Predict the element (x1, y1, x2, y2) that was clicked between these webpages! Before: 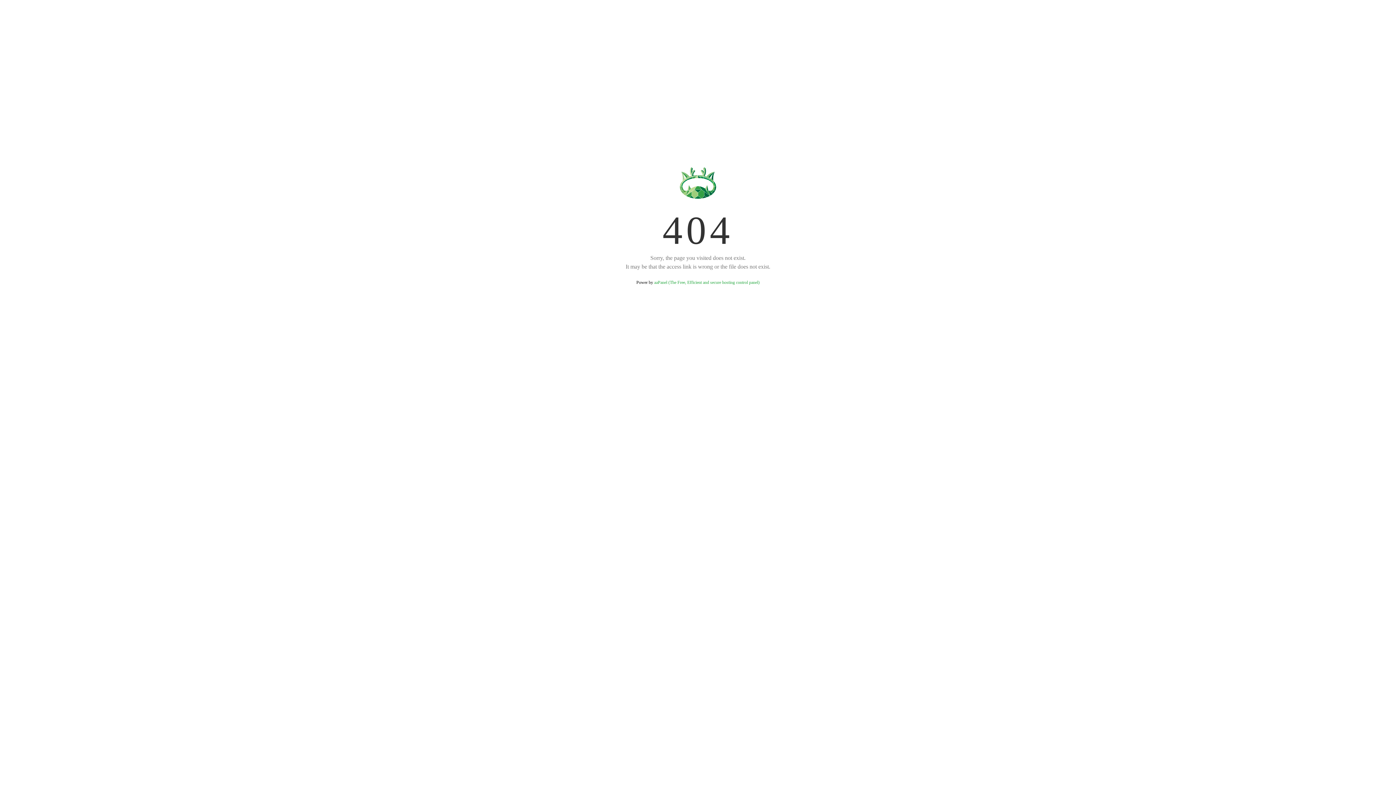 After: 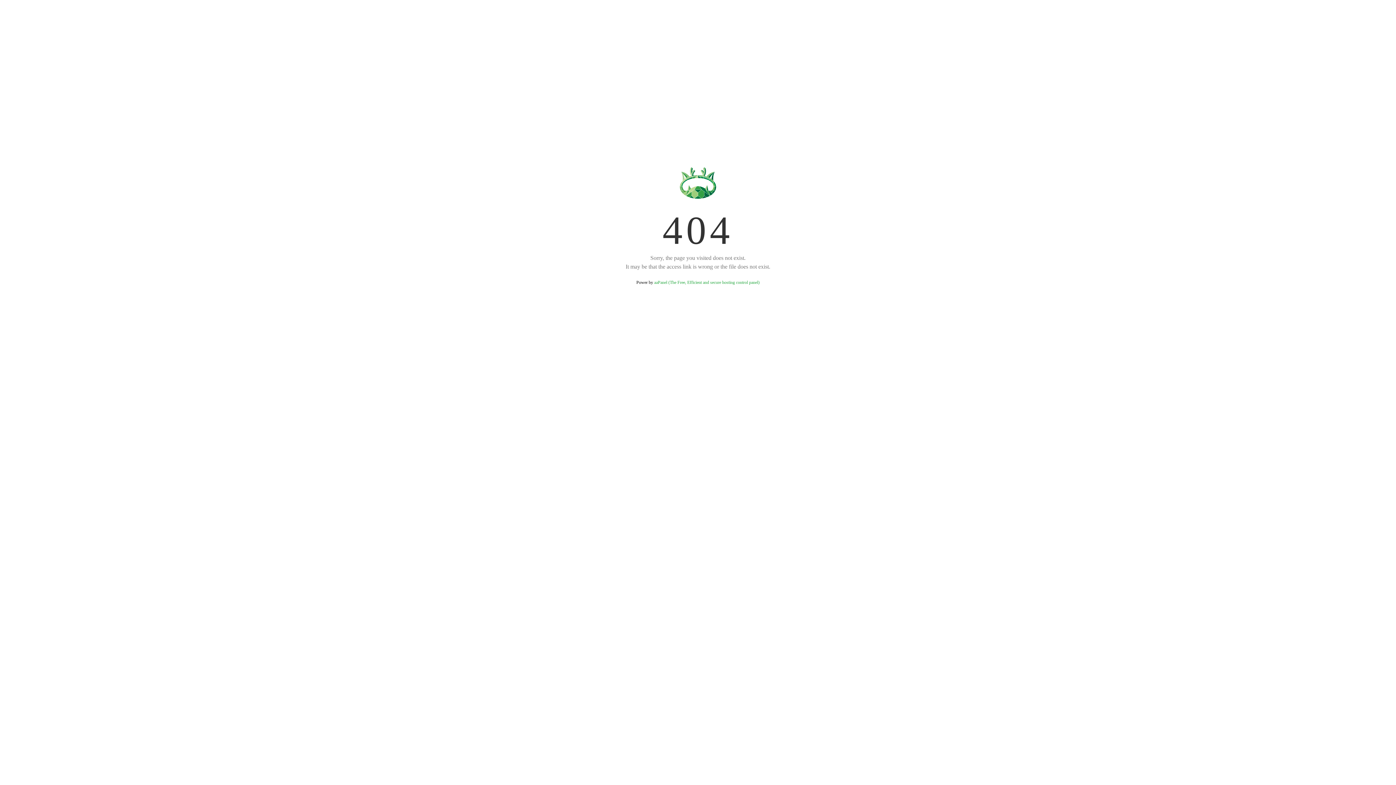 Action: bbox: (654, 280, 759, 285) label: aaPanel (The Free, Efficient and secure hosting control panel)